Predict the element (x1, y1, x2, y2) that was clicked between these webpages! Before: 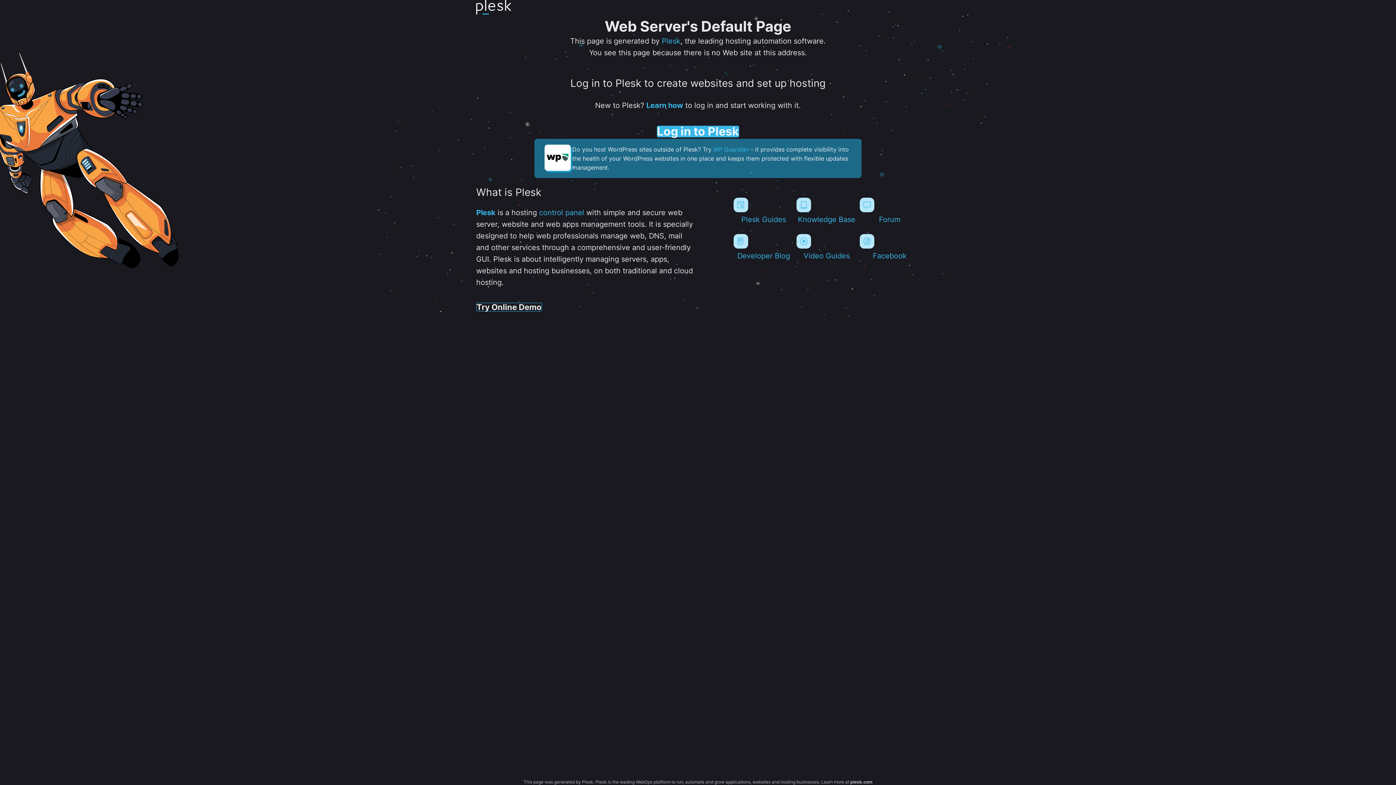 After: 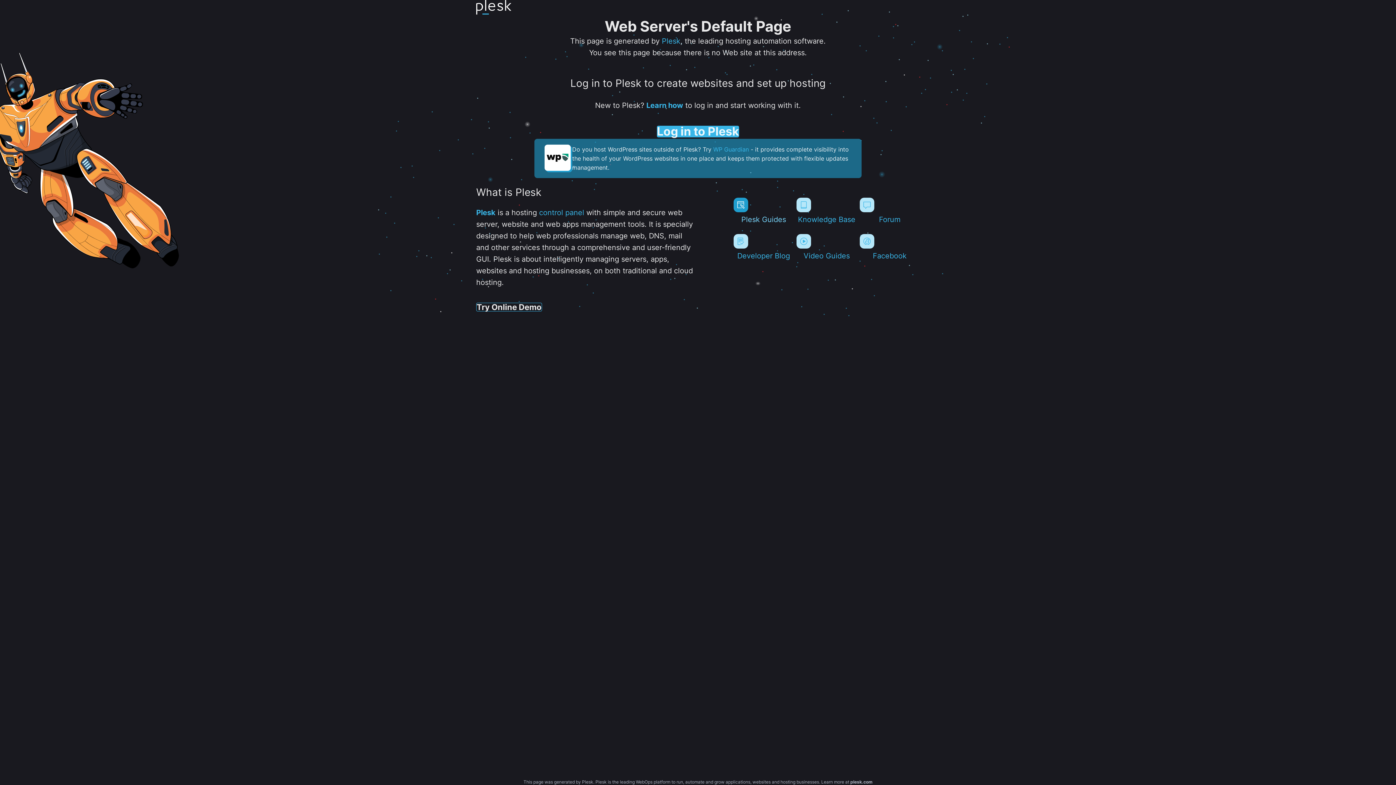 Action: bbox: (733, 197, 793, 224) label: Plesk Guides